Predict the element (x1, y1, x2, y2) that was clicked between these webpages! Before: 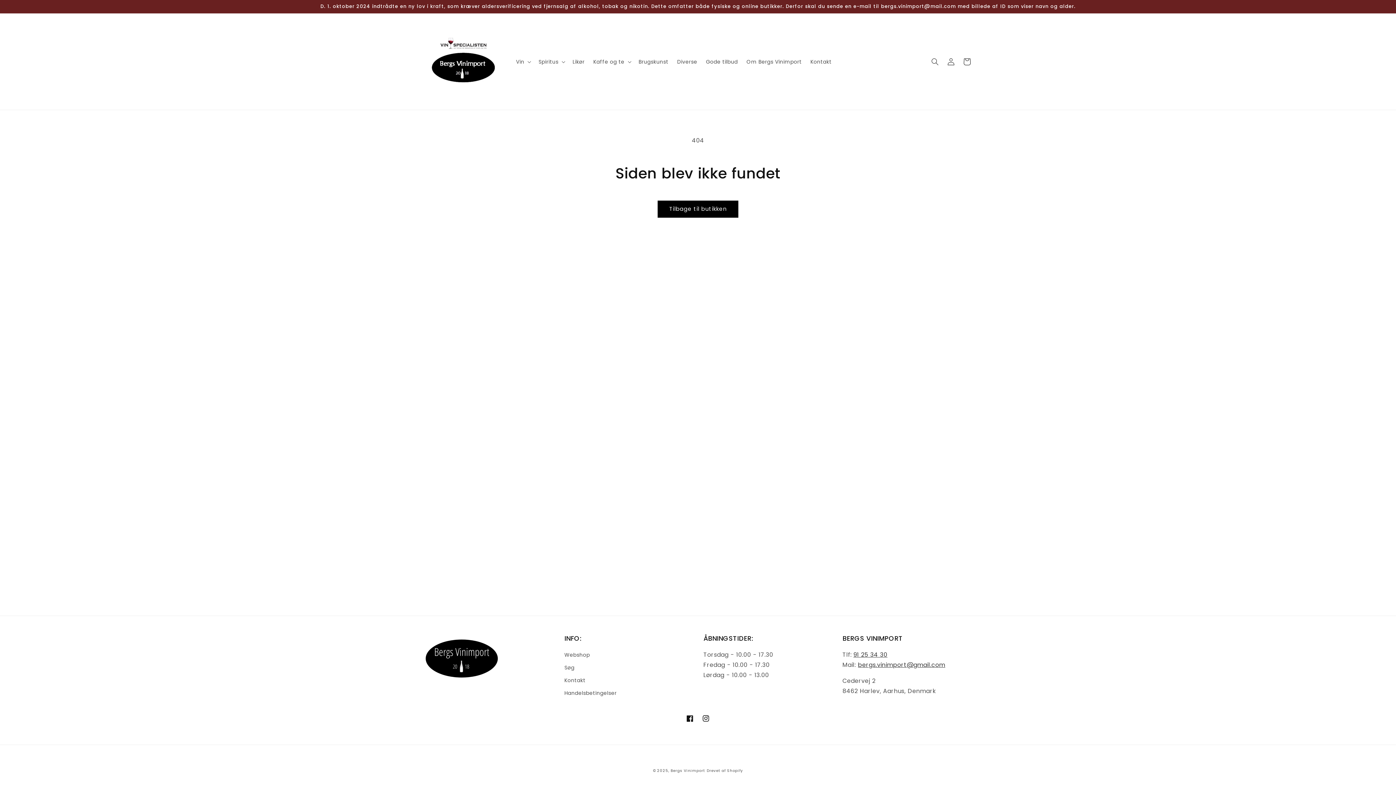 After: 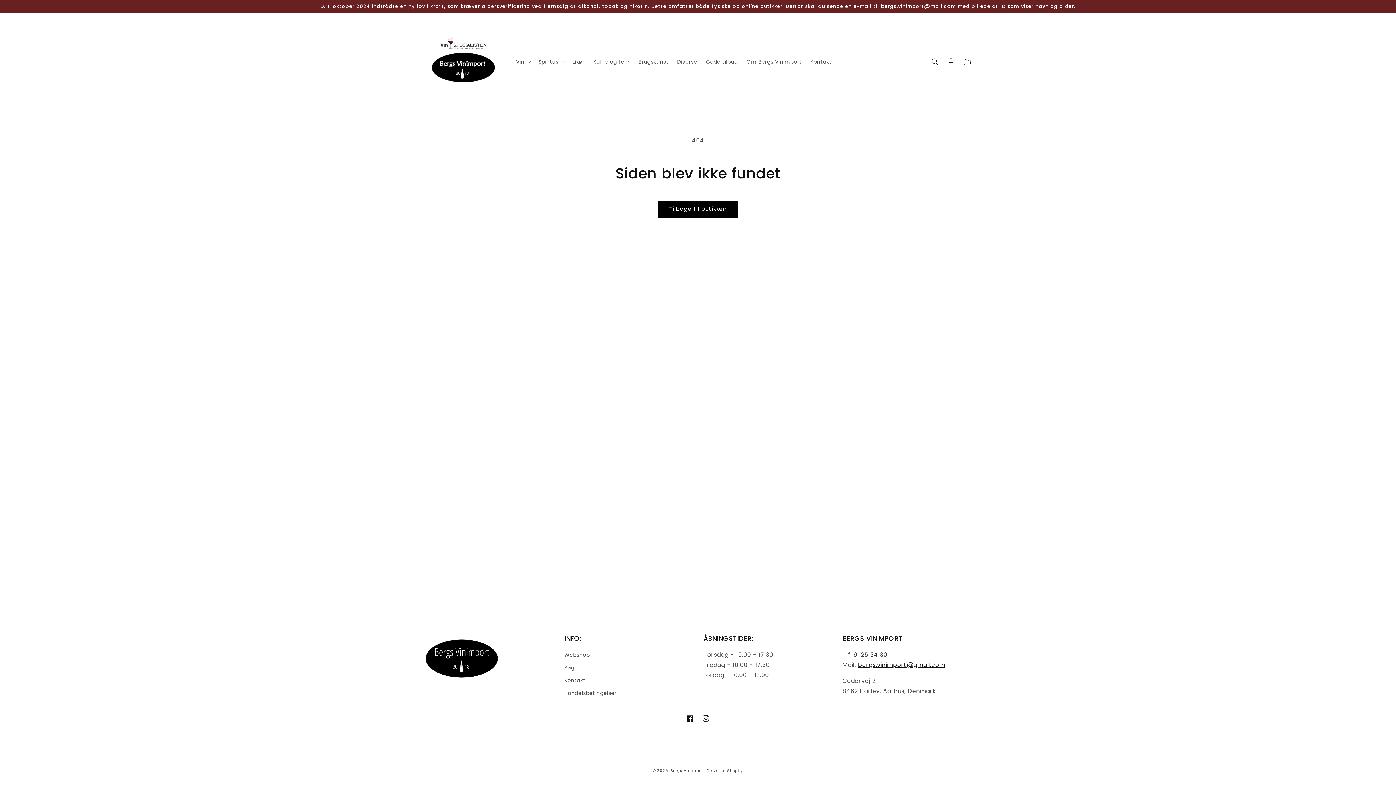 Action: bbox: (858, 661, 945, 669) label: bergs.vinimport@gmail.com